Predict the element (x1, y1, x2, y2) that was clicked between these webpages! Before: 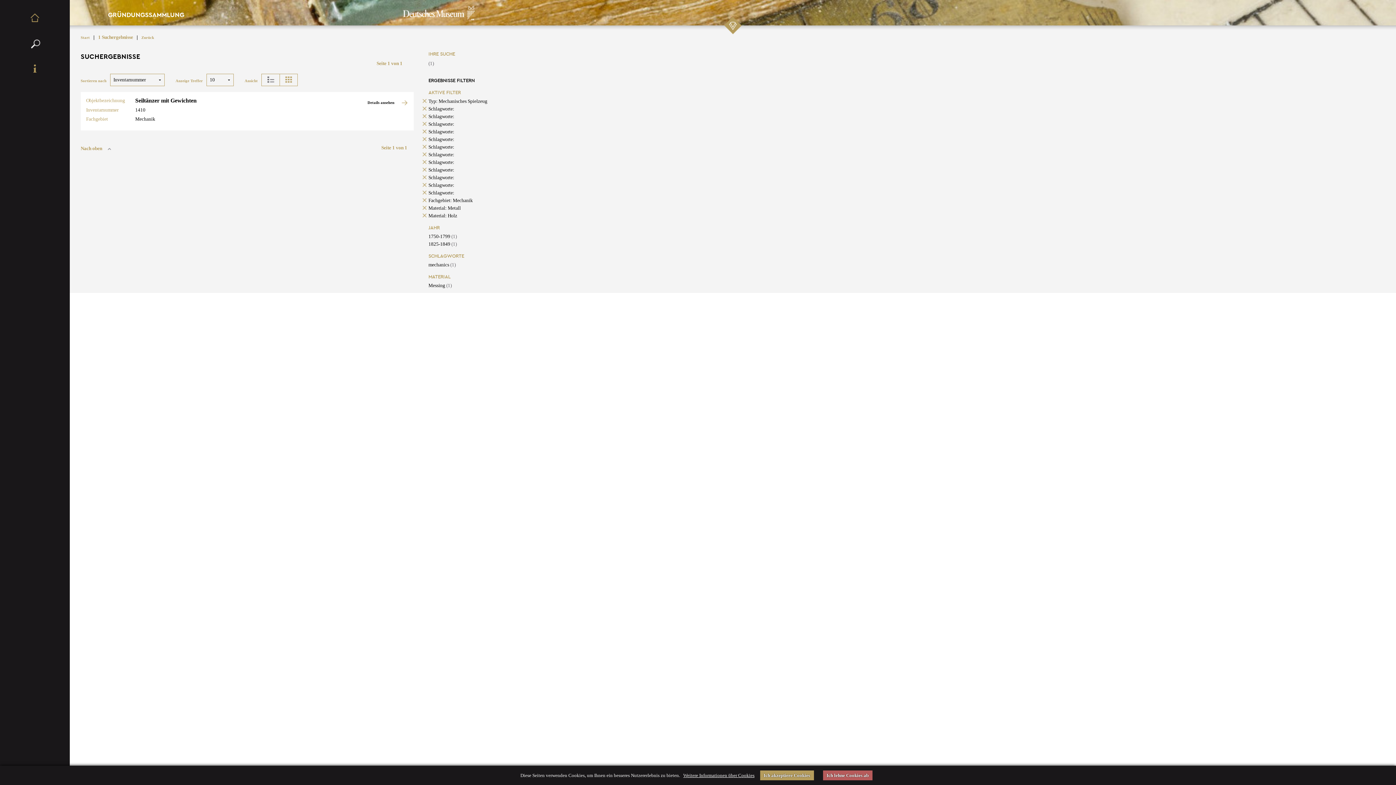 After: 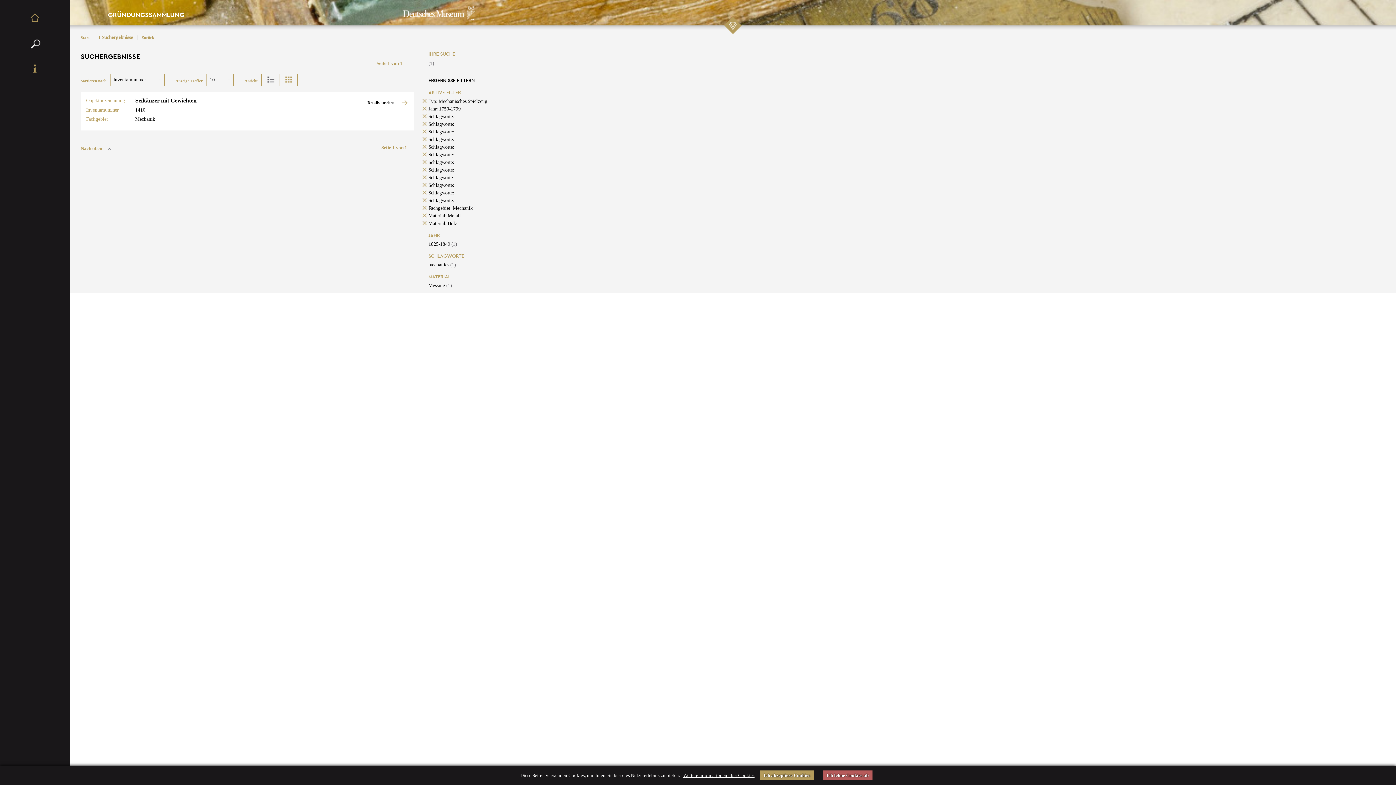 Action: bbox: (428, 233, 456, 239) label: 1750-1799 (1)